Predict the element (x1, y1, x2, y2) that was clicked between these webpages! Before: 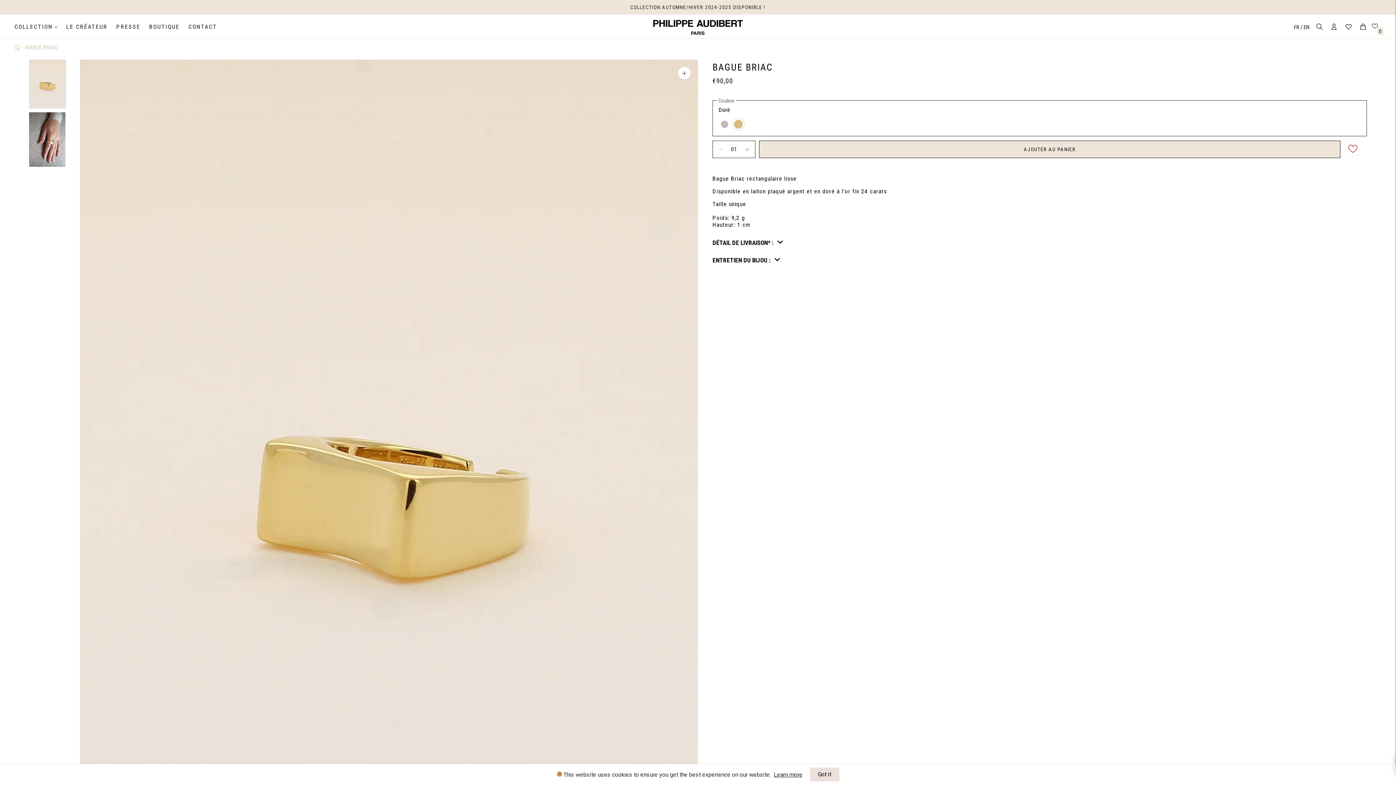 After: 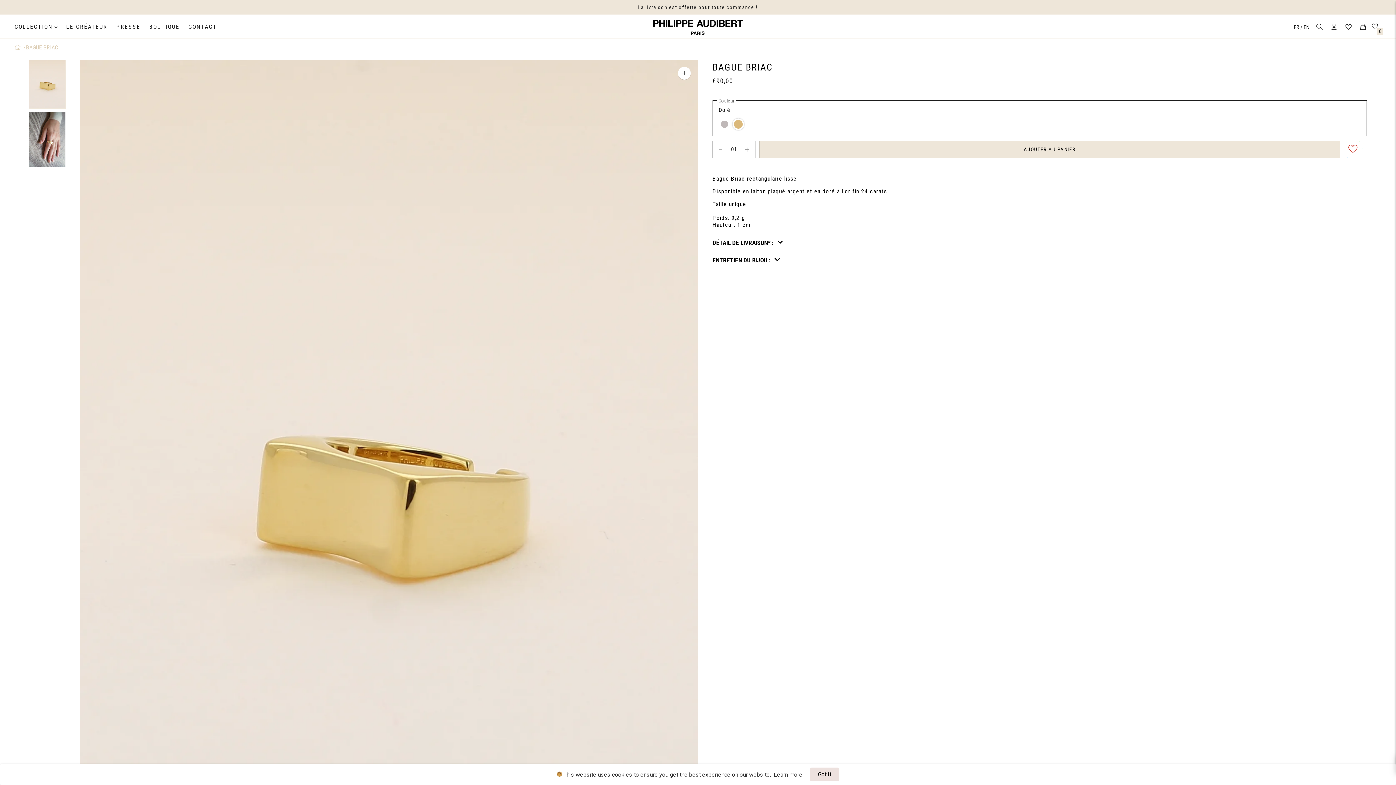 Action: bbox: (26, 44, 58, 50) label: BAGUE BRIAC